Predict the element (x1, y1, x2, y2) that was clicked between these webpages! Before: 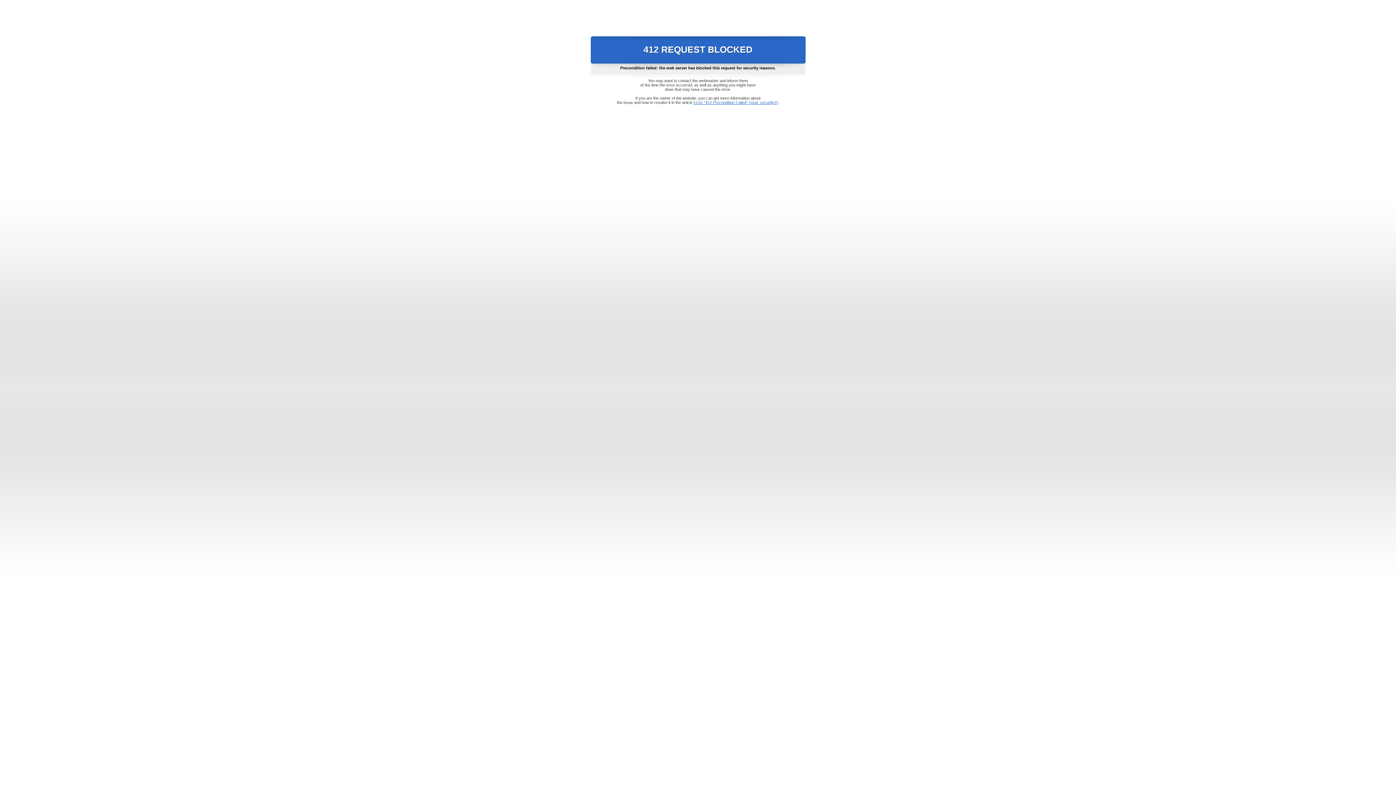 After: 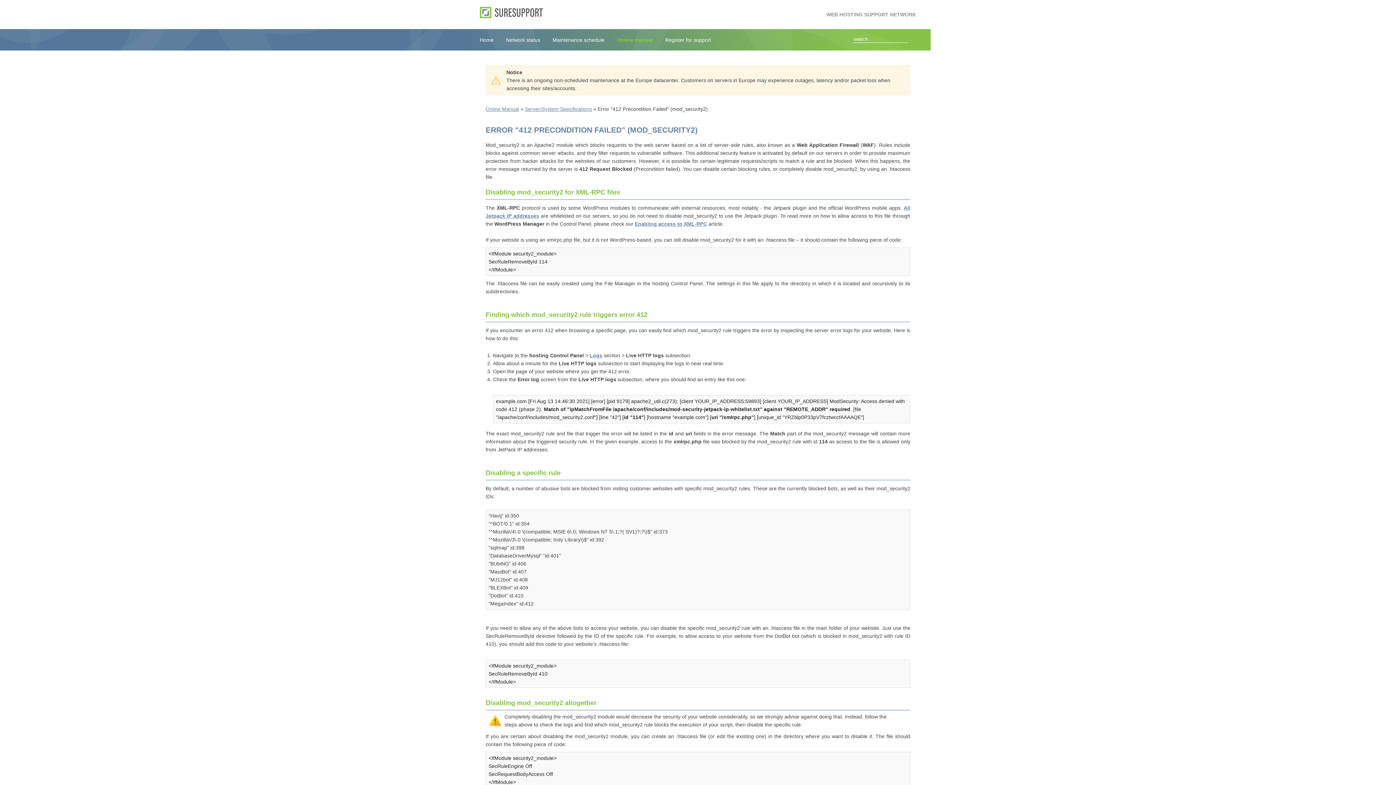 Action: label: Error "412 Precondition Failed" (mod_security2) bbox: (693, 100, 778, 104)